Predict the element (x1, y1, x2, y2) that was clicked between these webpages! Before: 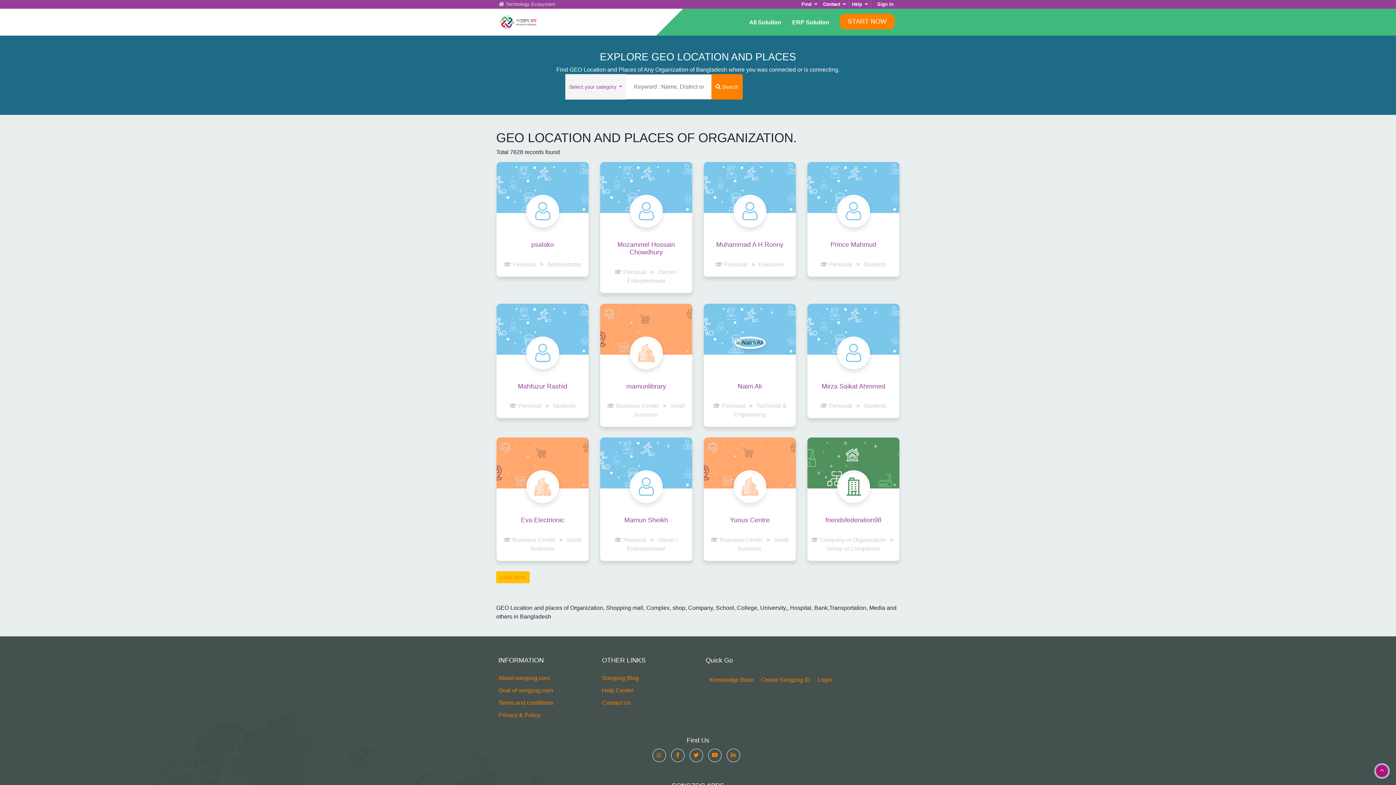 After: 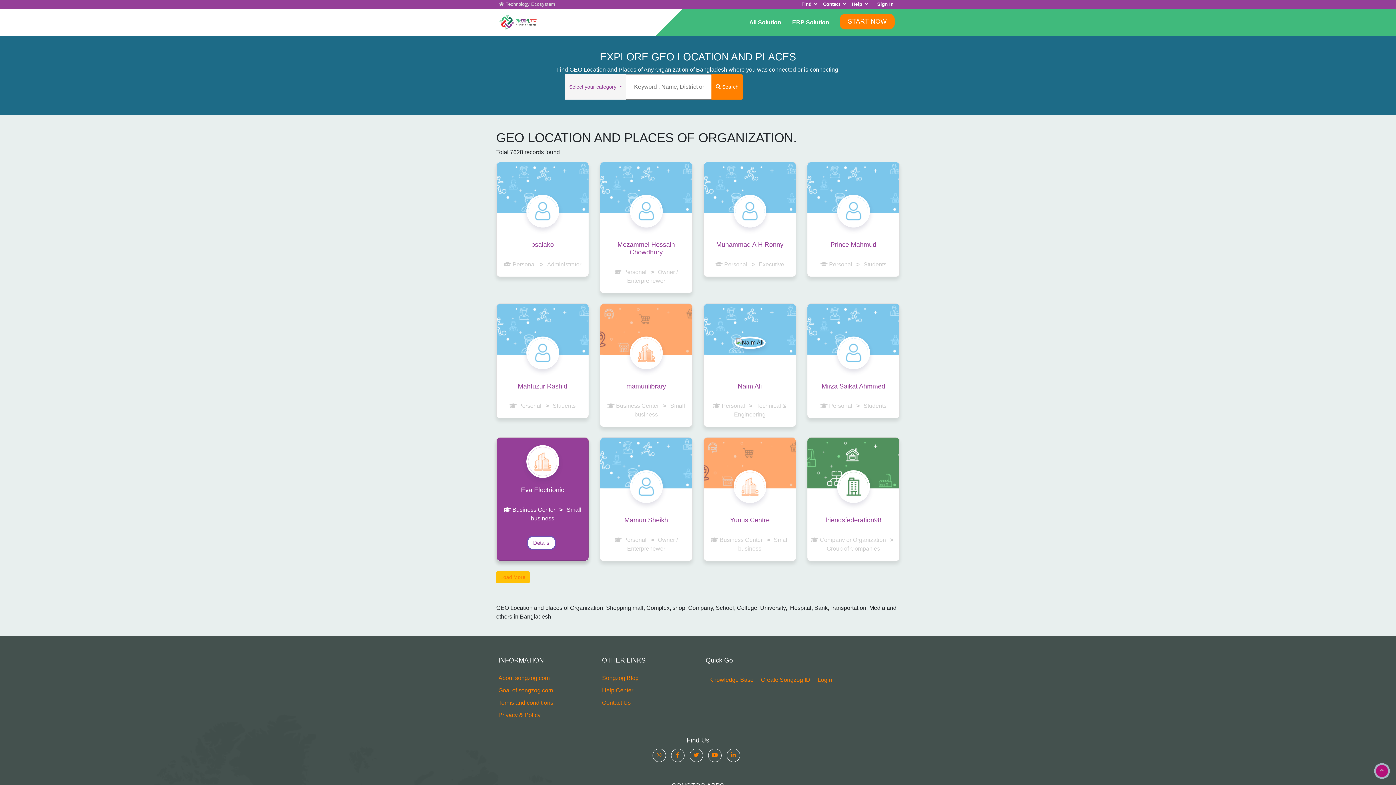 Action: bbox: (527, 537, 555, 549) label: Details